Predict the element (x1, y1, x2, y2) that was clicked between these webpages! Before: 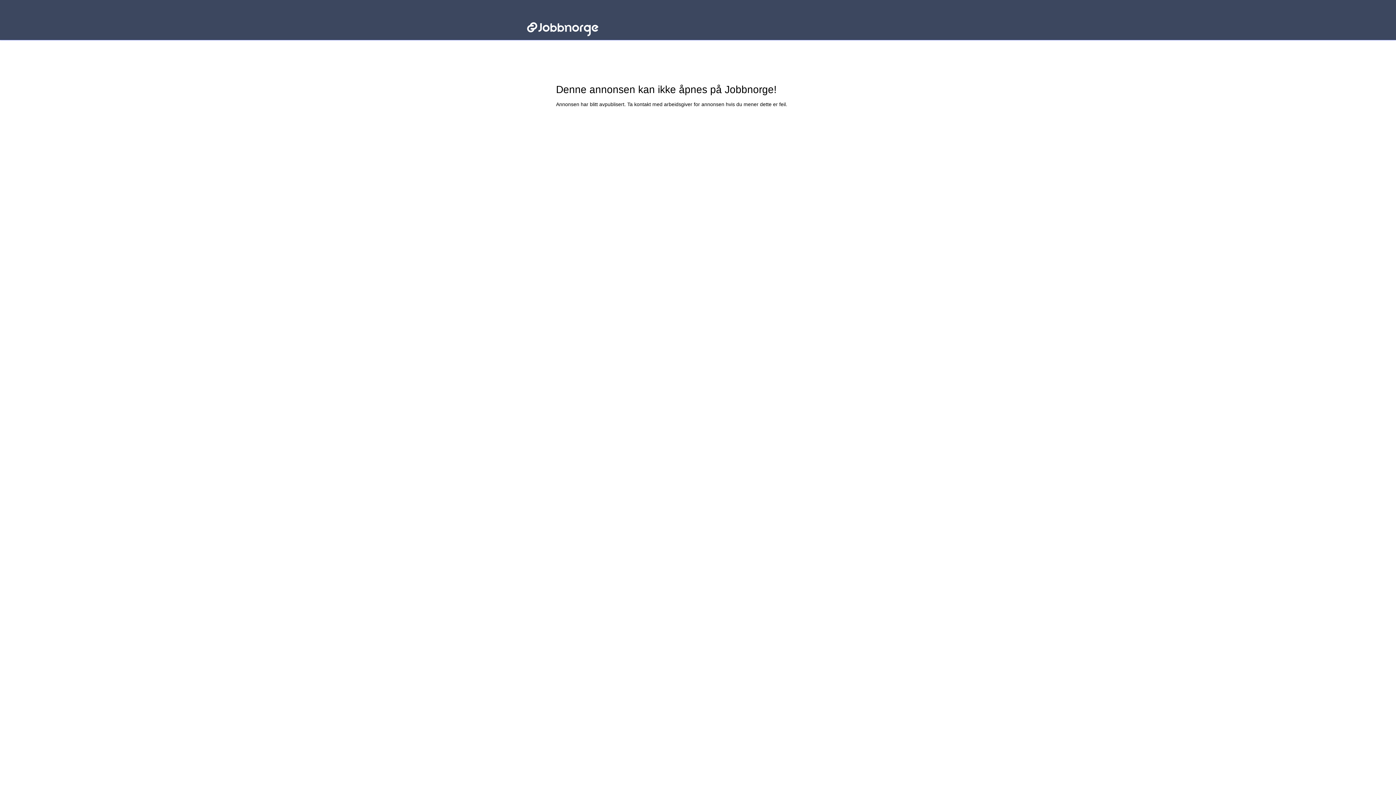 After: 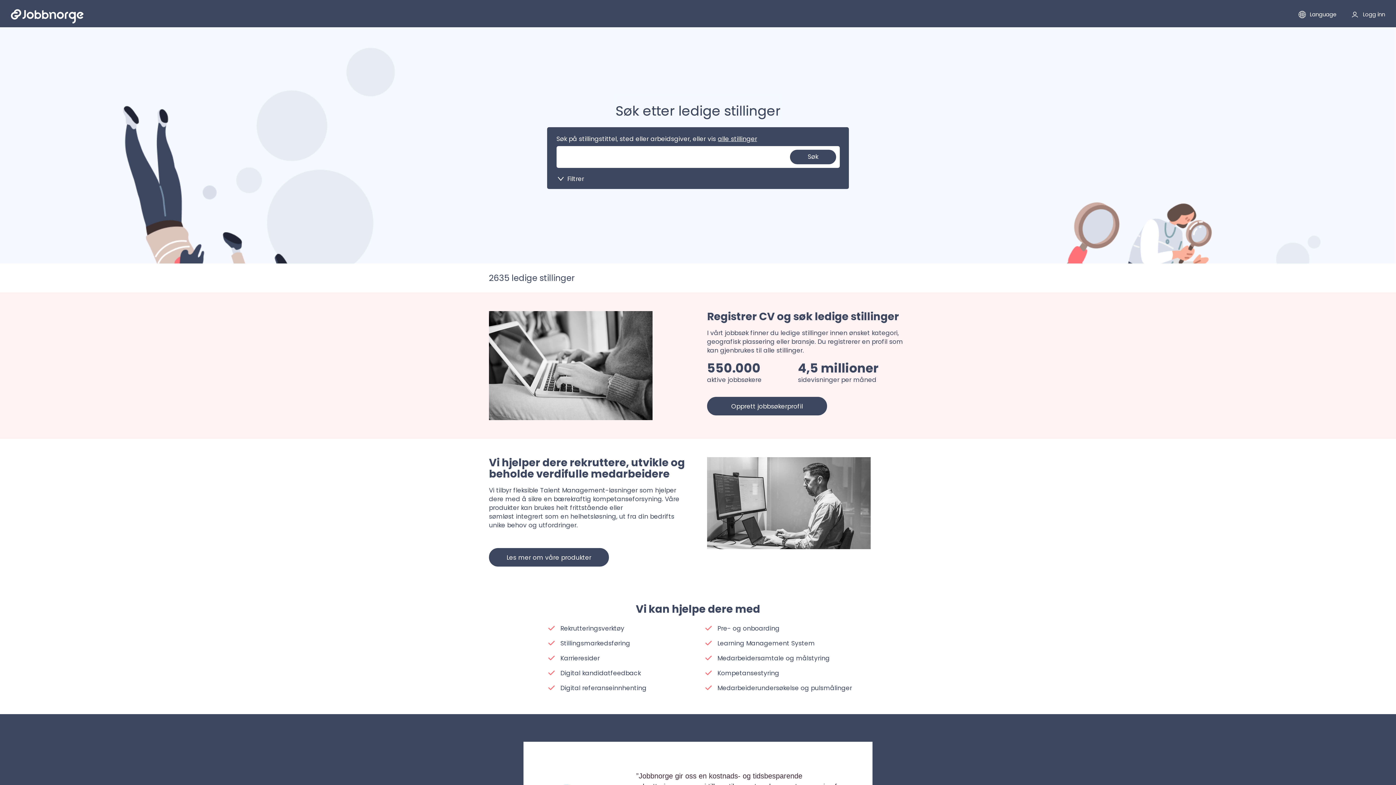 Action: label: Jobbnorge - Lenke til startsiden bbox: (527, 14, 636, 36)